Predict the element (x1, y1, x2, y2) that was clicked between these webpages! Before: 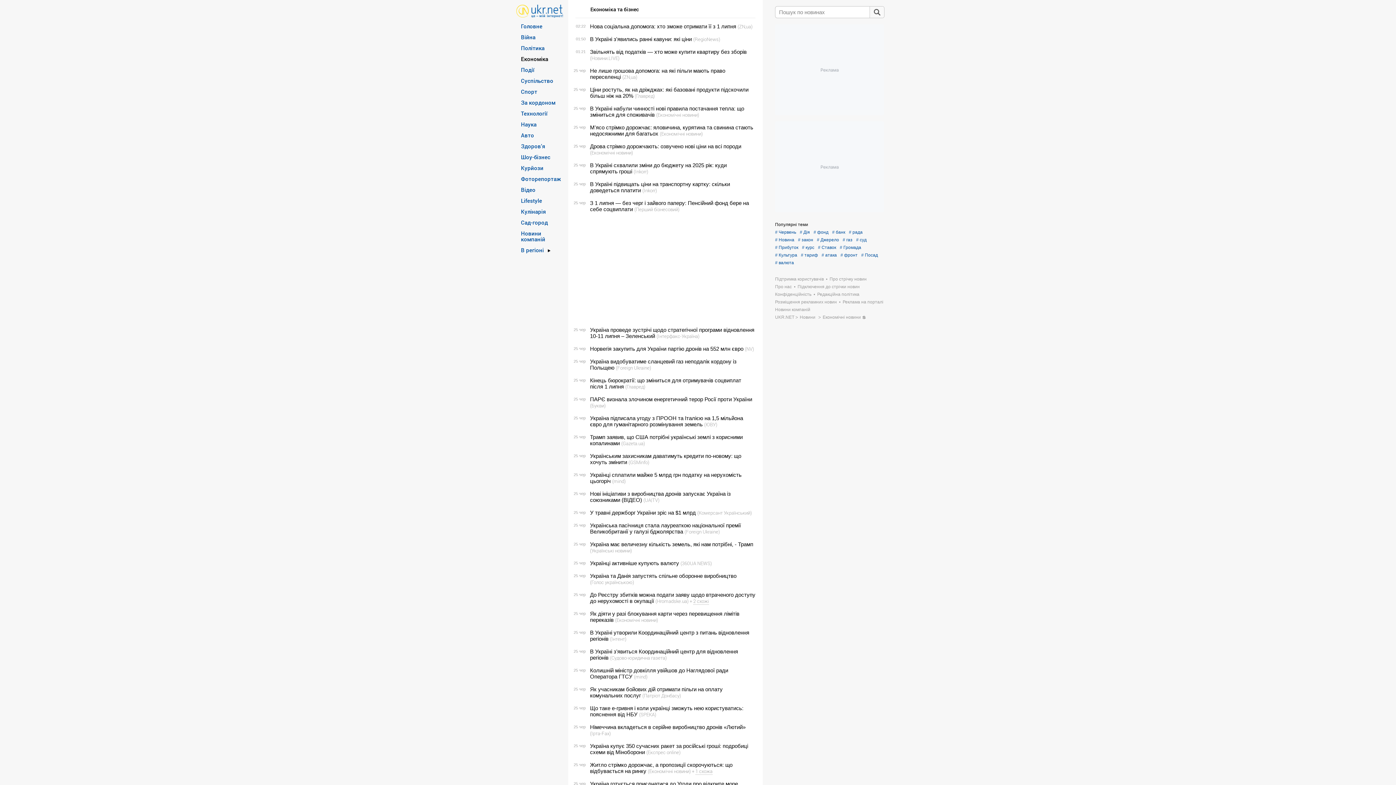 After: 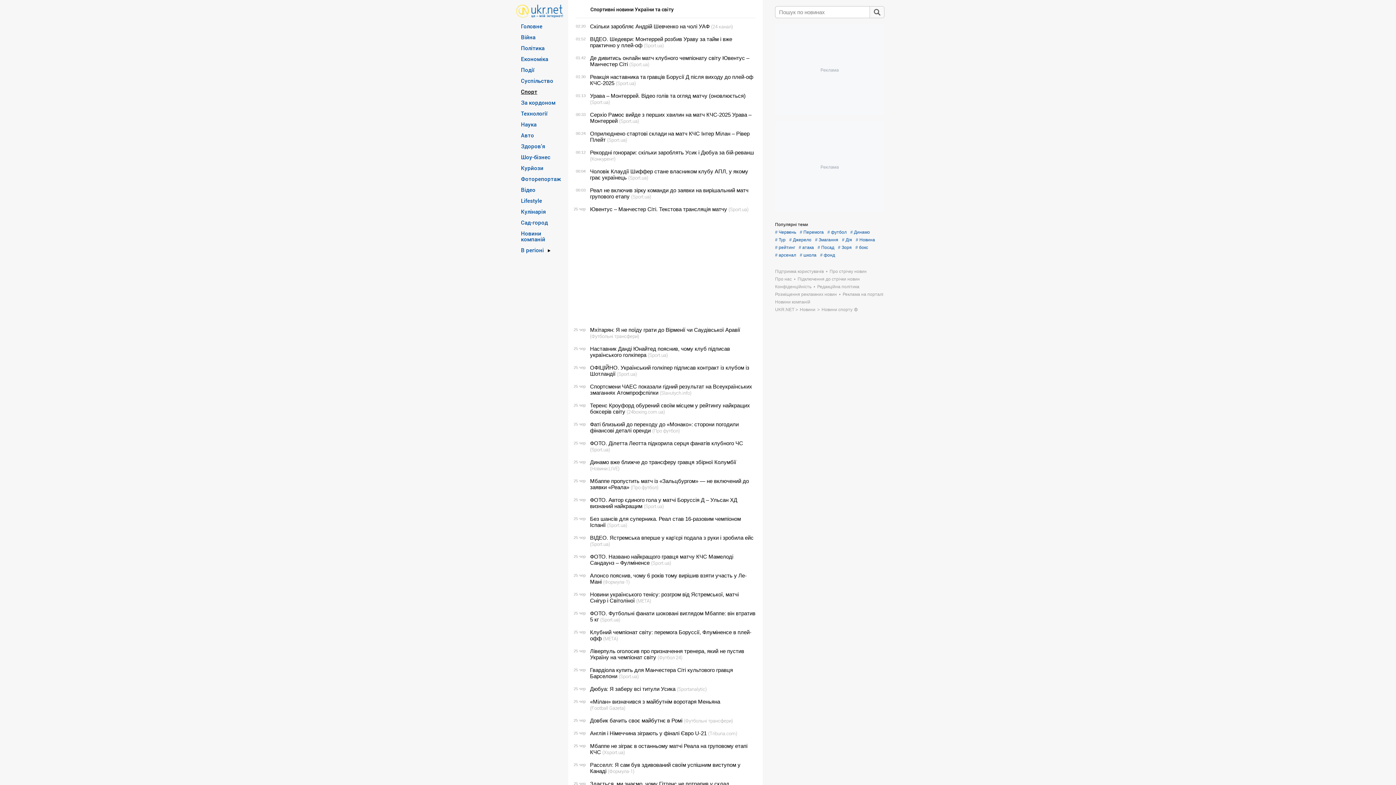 Action: bbox: (521, 88, 537, 94) label: Спорт